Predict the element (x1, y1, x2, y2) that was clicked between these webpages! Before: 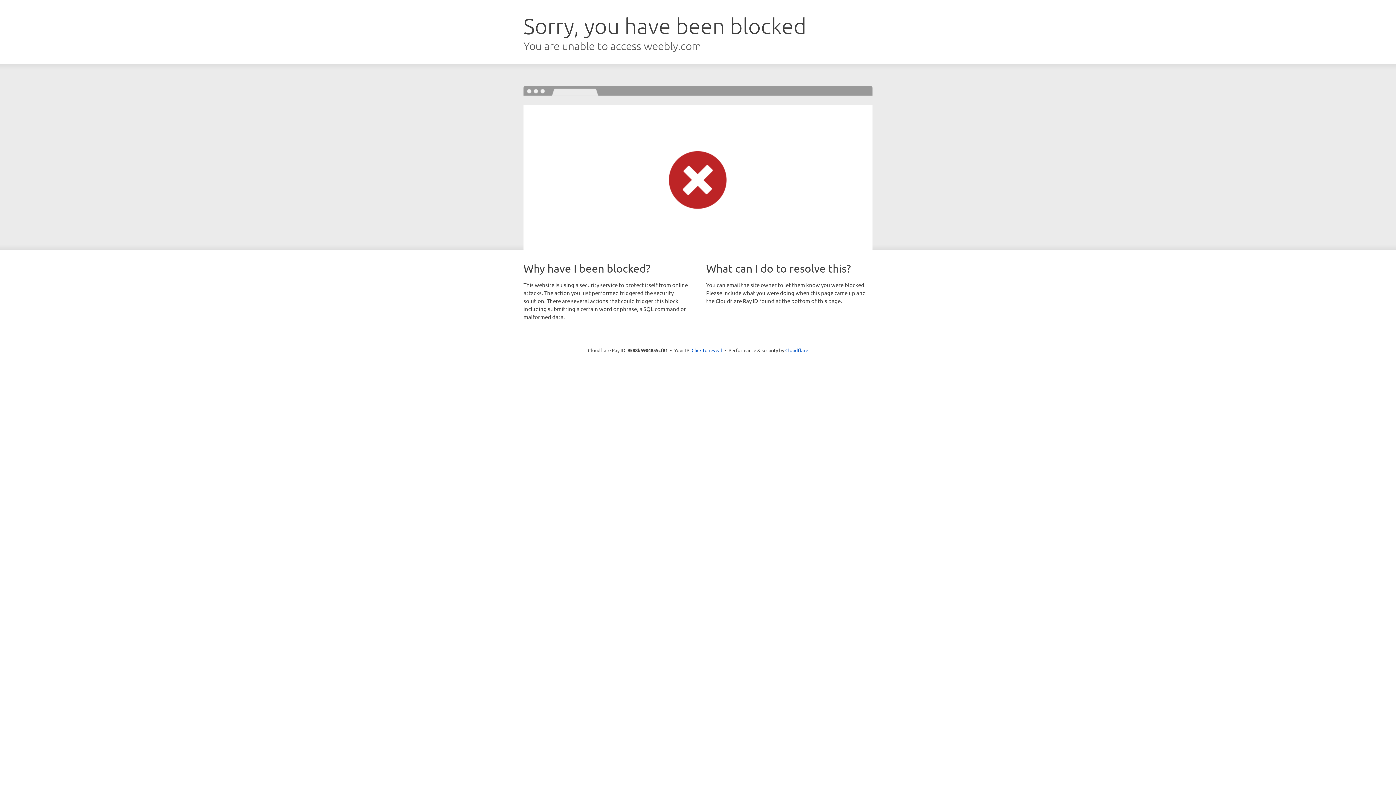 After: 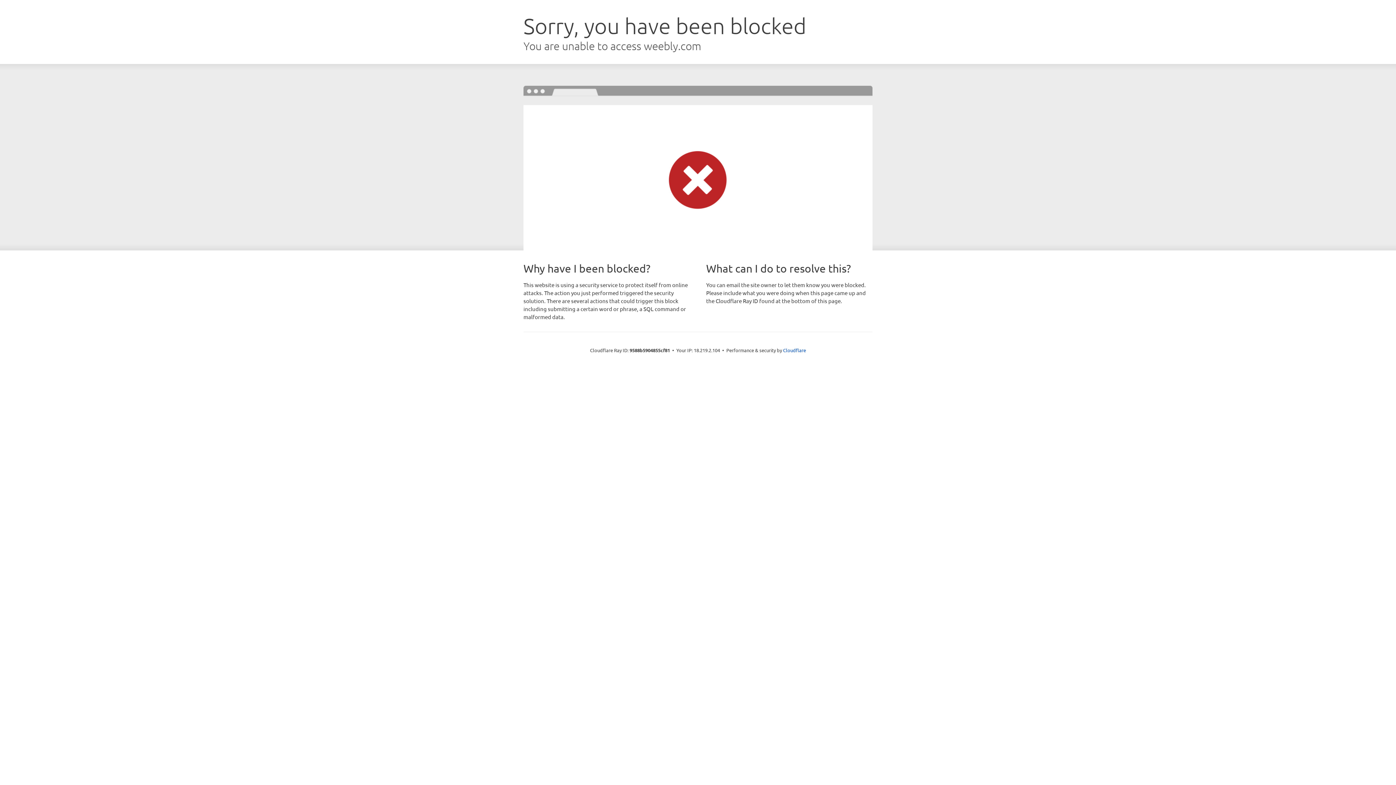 Action: bbox: (691, 346, 722, 353) label: Click to reveal